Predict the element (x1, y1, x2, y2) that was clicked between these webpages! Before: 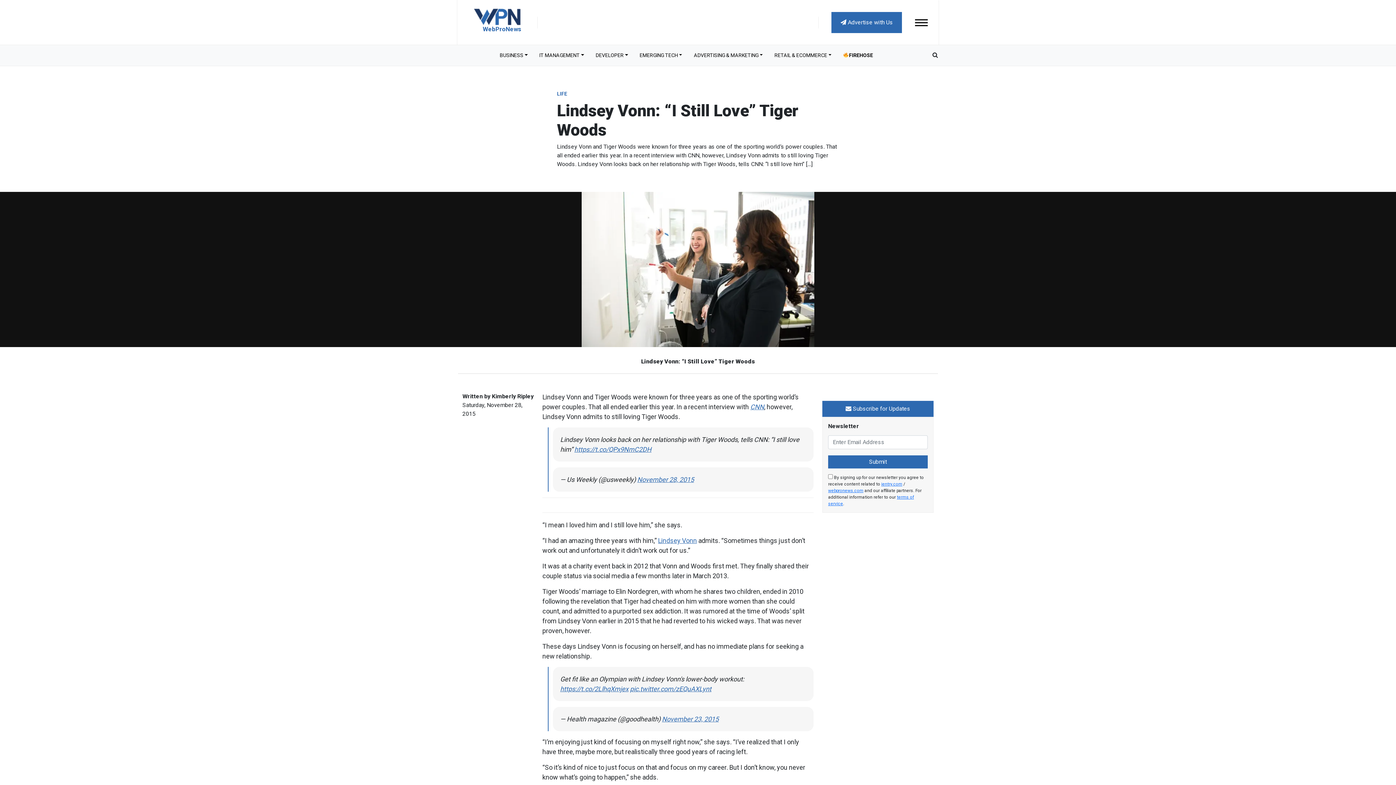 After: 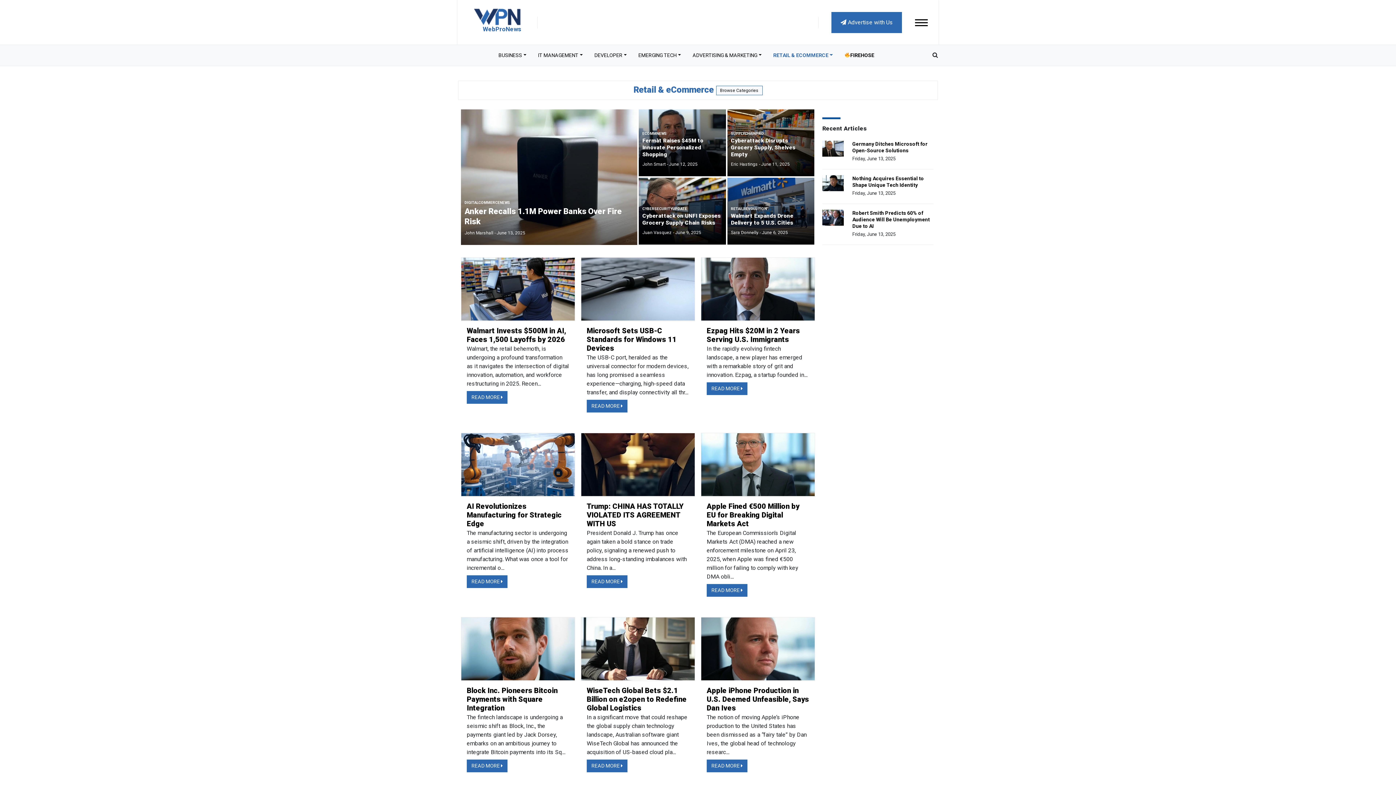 Action: bbox: (768, 48, 837, 62) label: RETAIL & ECOMMERCE